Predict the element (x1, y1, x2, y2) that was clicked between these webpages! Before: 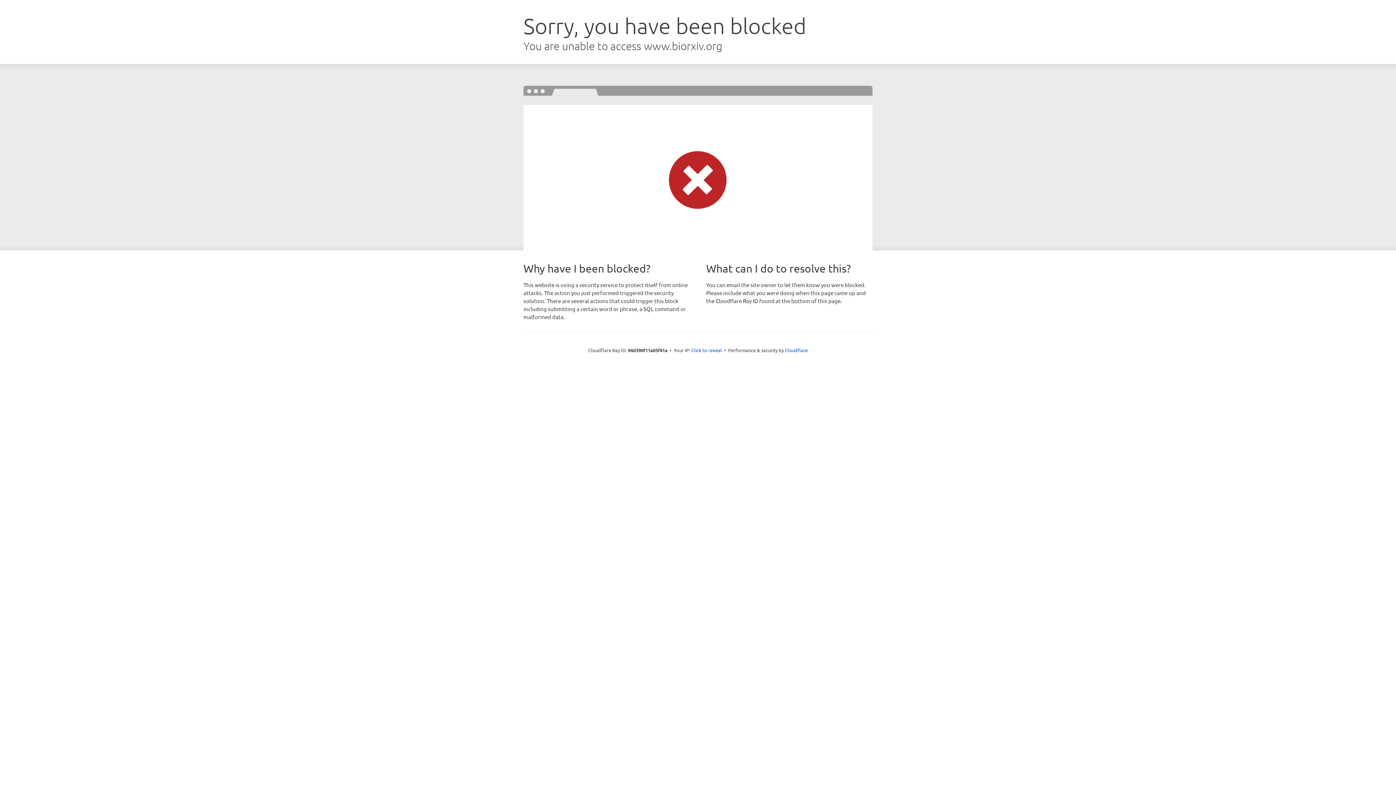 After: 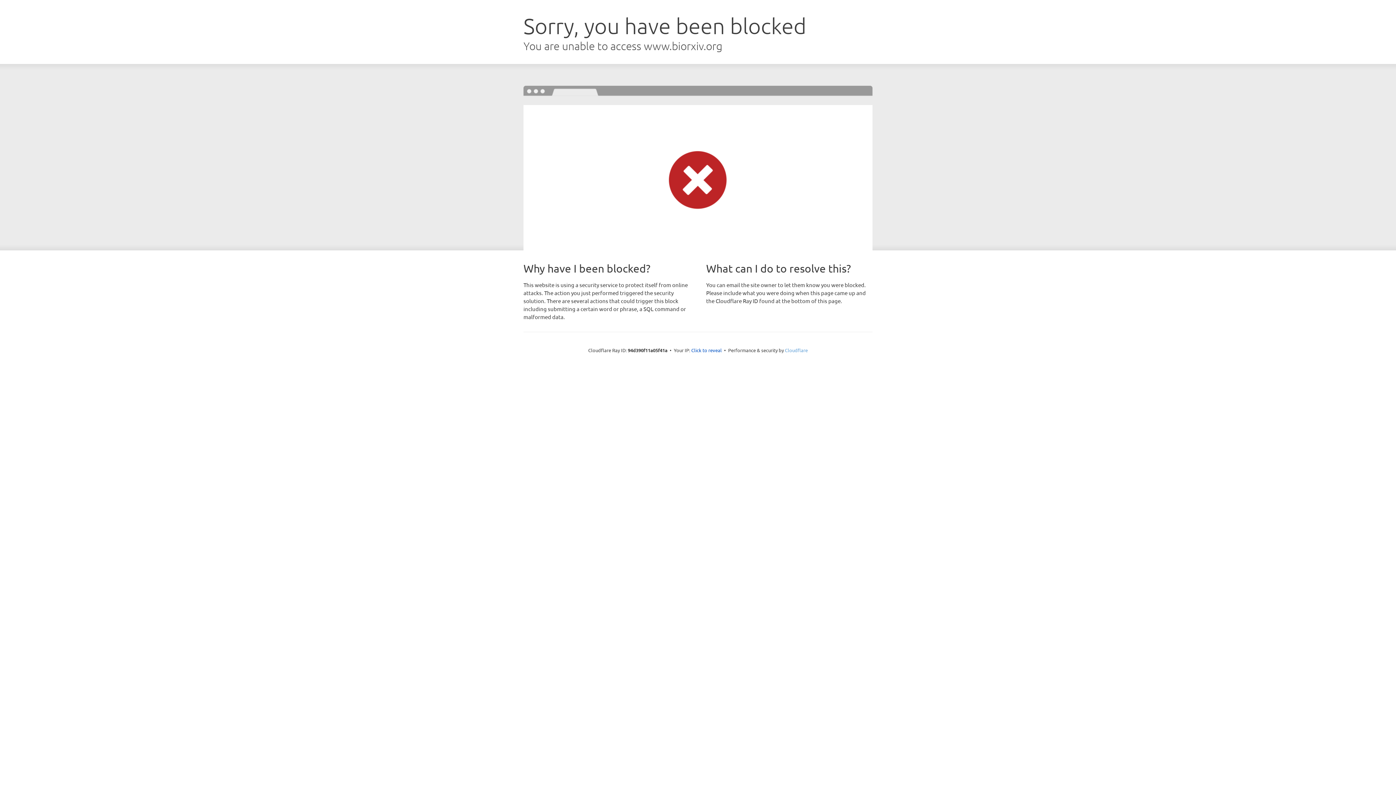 Action: bbox: (785, 347, 808, 353) label: Cloudflare